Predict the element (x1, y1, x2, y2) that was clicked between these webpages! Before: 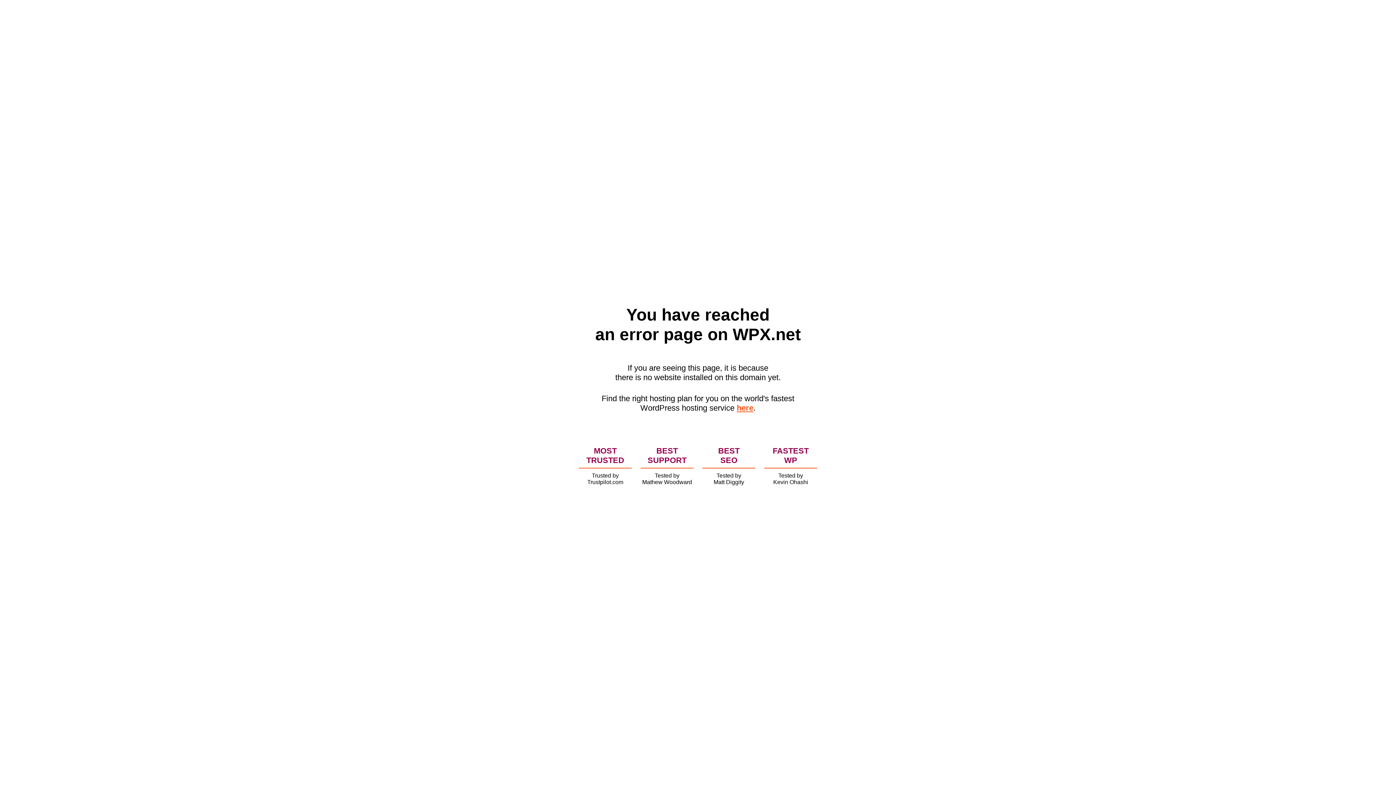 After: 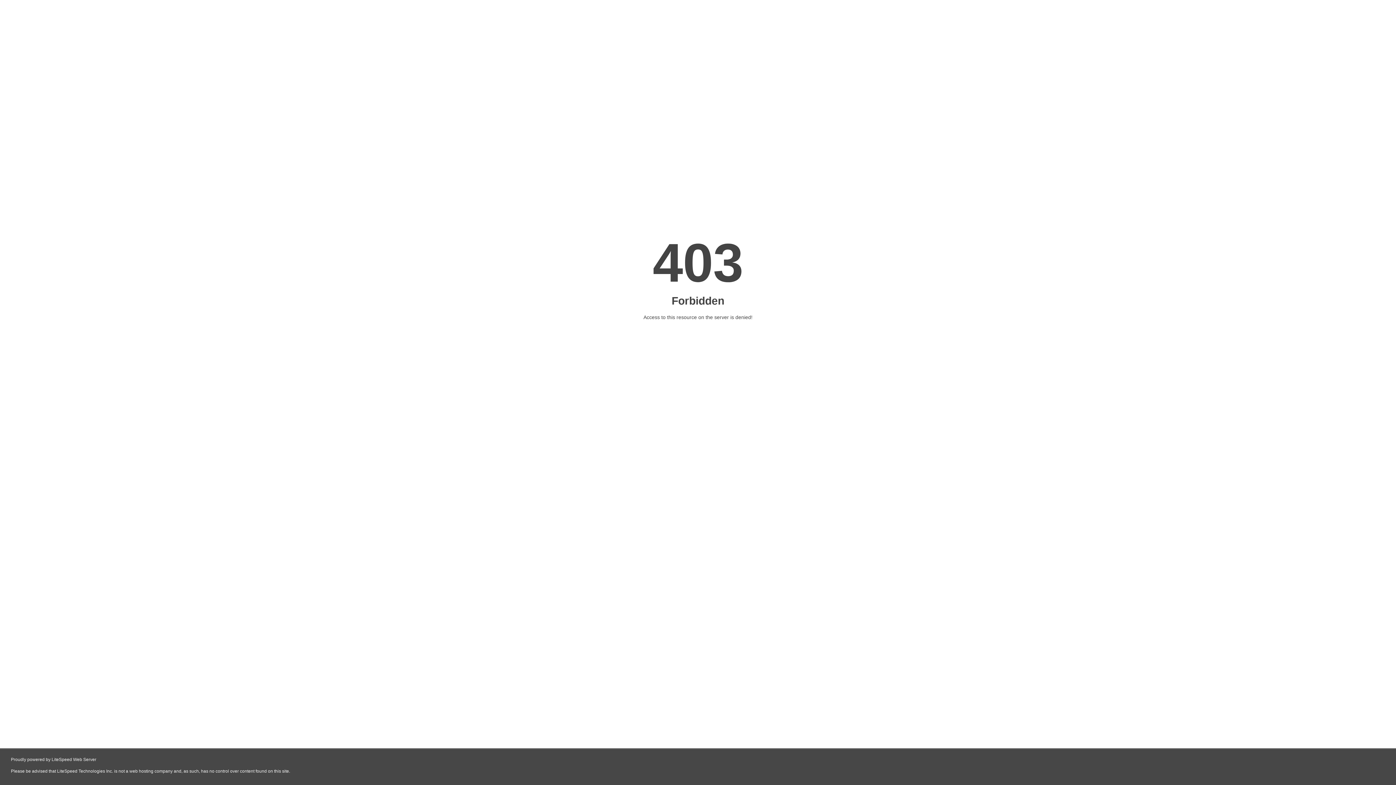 Action: label: here bbox: (736, 403, 753, 412)